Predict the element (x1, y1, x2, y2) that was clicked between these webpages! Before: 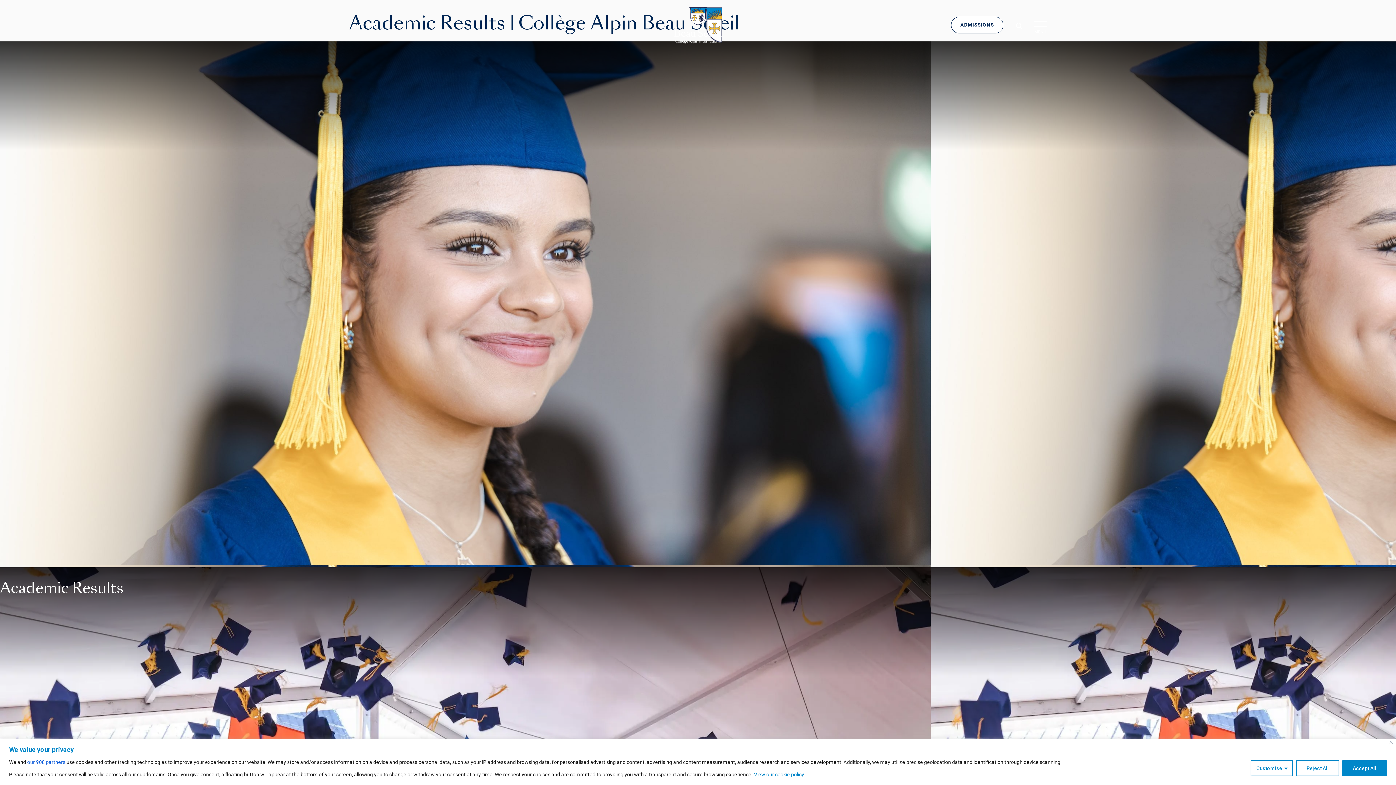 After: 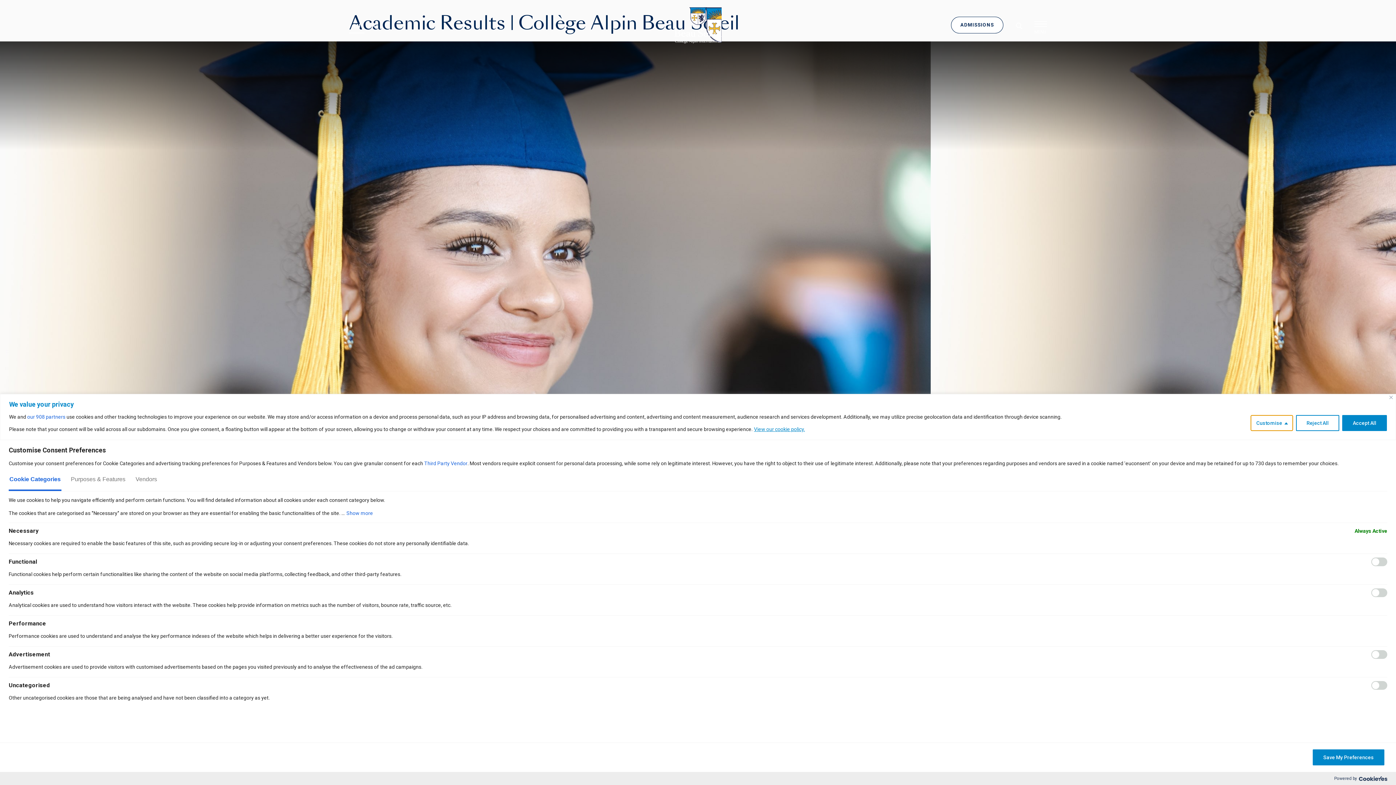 Action: label: Customise bbox: (1250, 760, 1293, 776)